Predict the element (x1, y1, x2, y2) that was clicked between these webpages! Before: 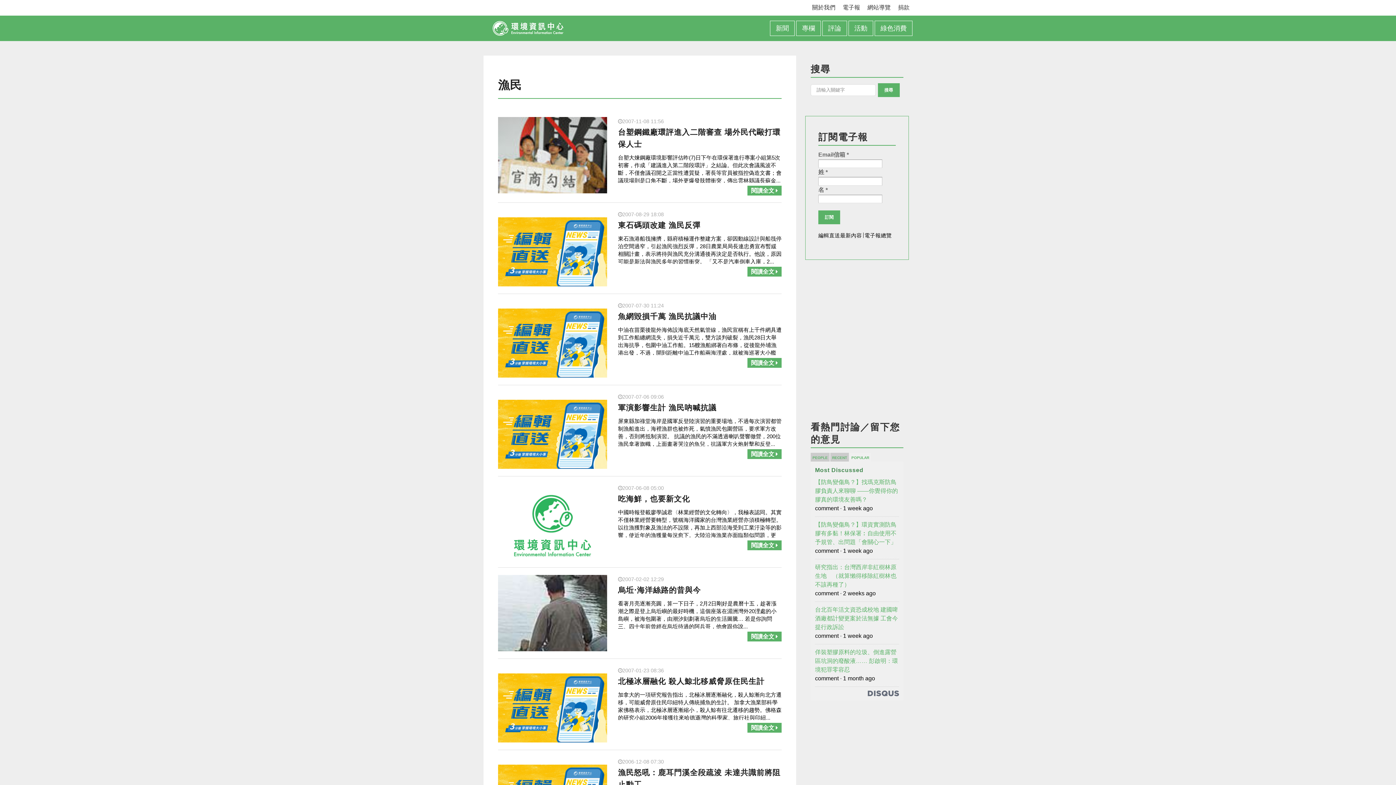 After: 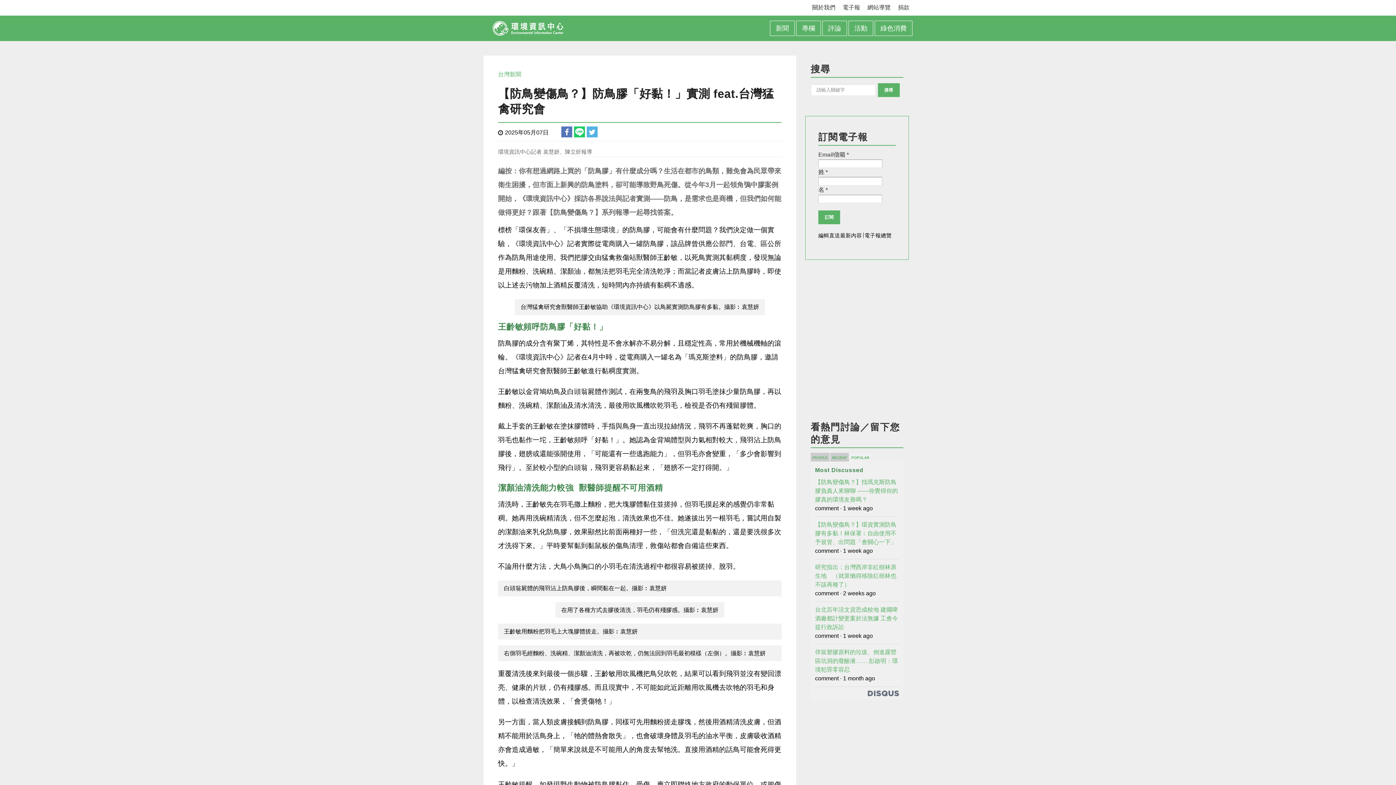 Action: label: 【防鳥變傷鳥？】環資實測防鳥膠有多黏！林保署︰自由使用不予規管、出問題「會關心一下」 bbox: (815, 521, 896, 545)